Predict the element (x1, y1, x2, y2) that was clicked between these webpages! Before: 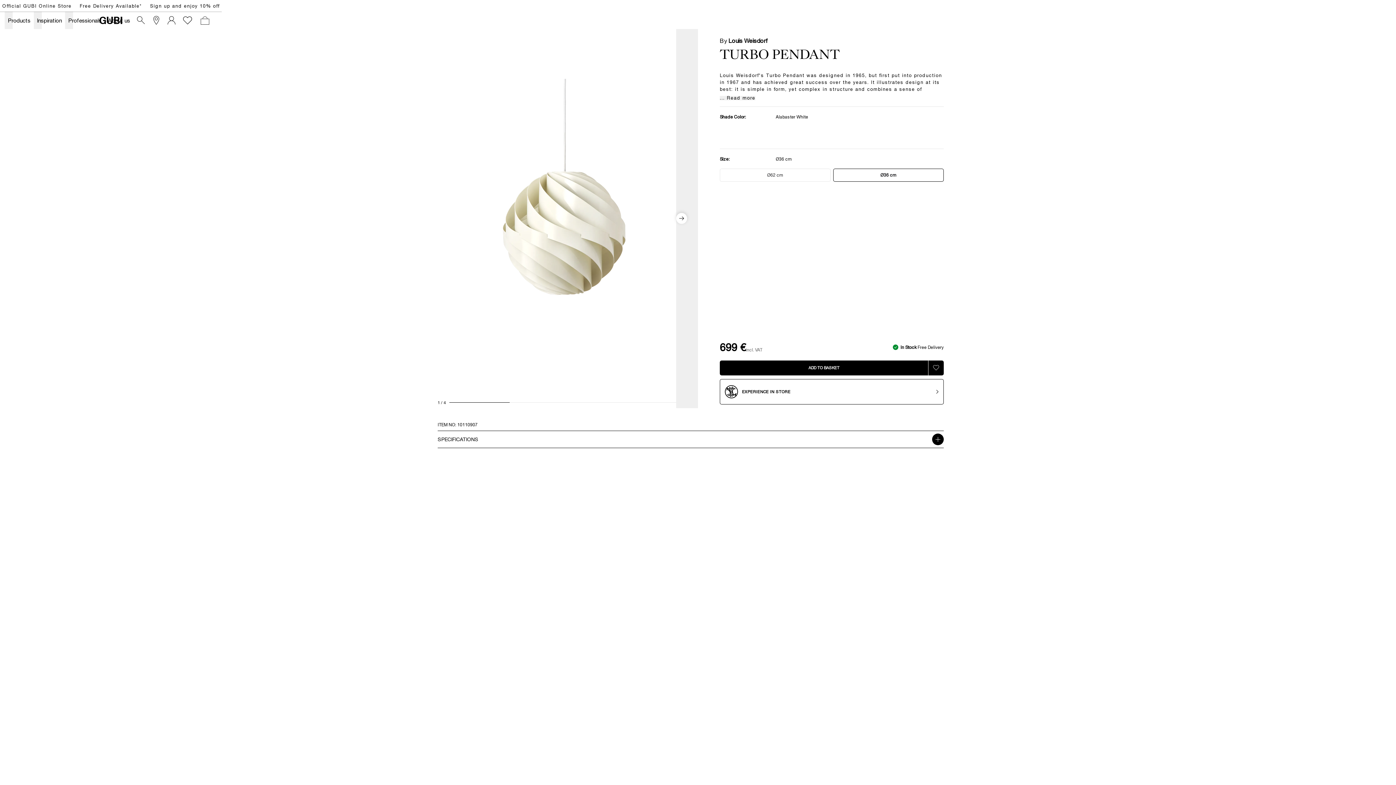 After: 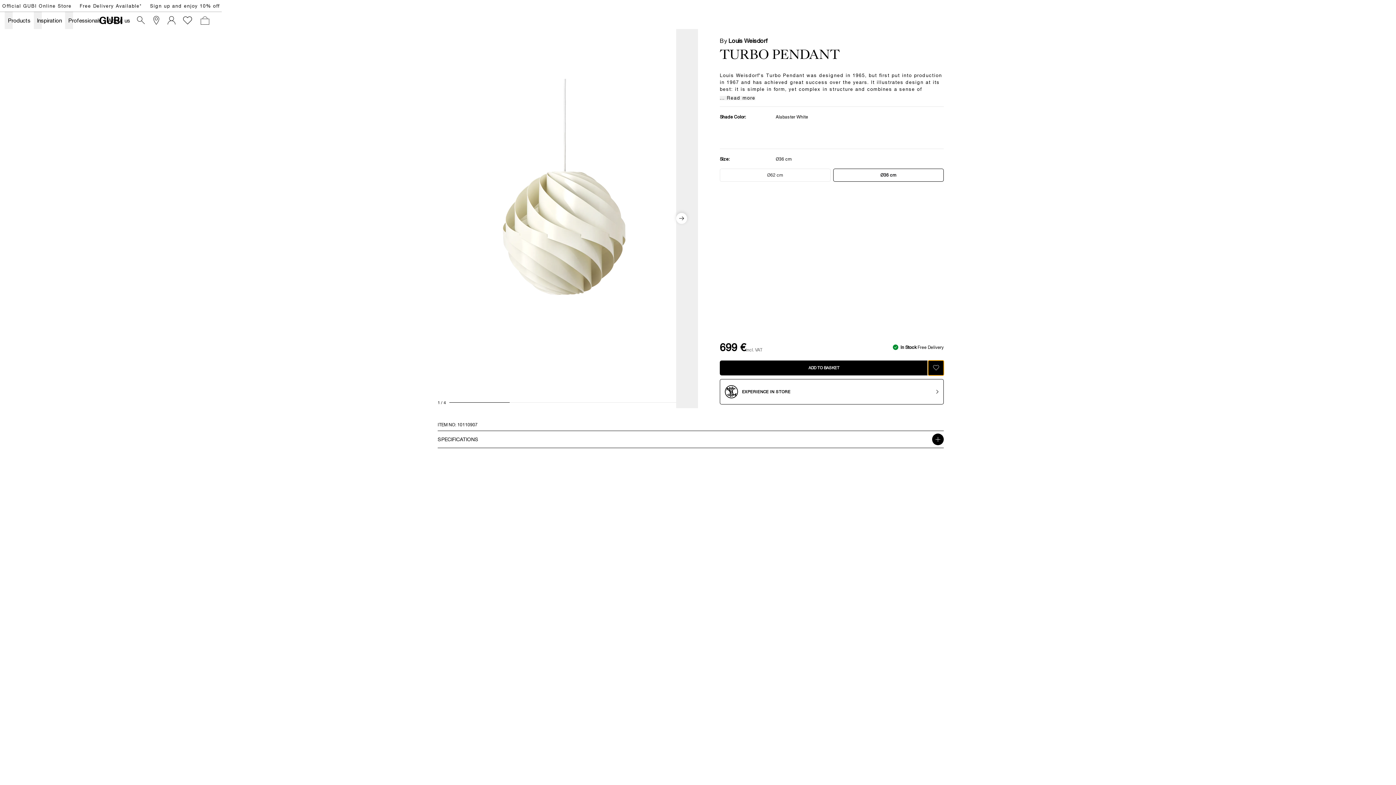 Action: bbox: (928, 360, 944, 375) label: Add to wishlist